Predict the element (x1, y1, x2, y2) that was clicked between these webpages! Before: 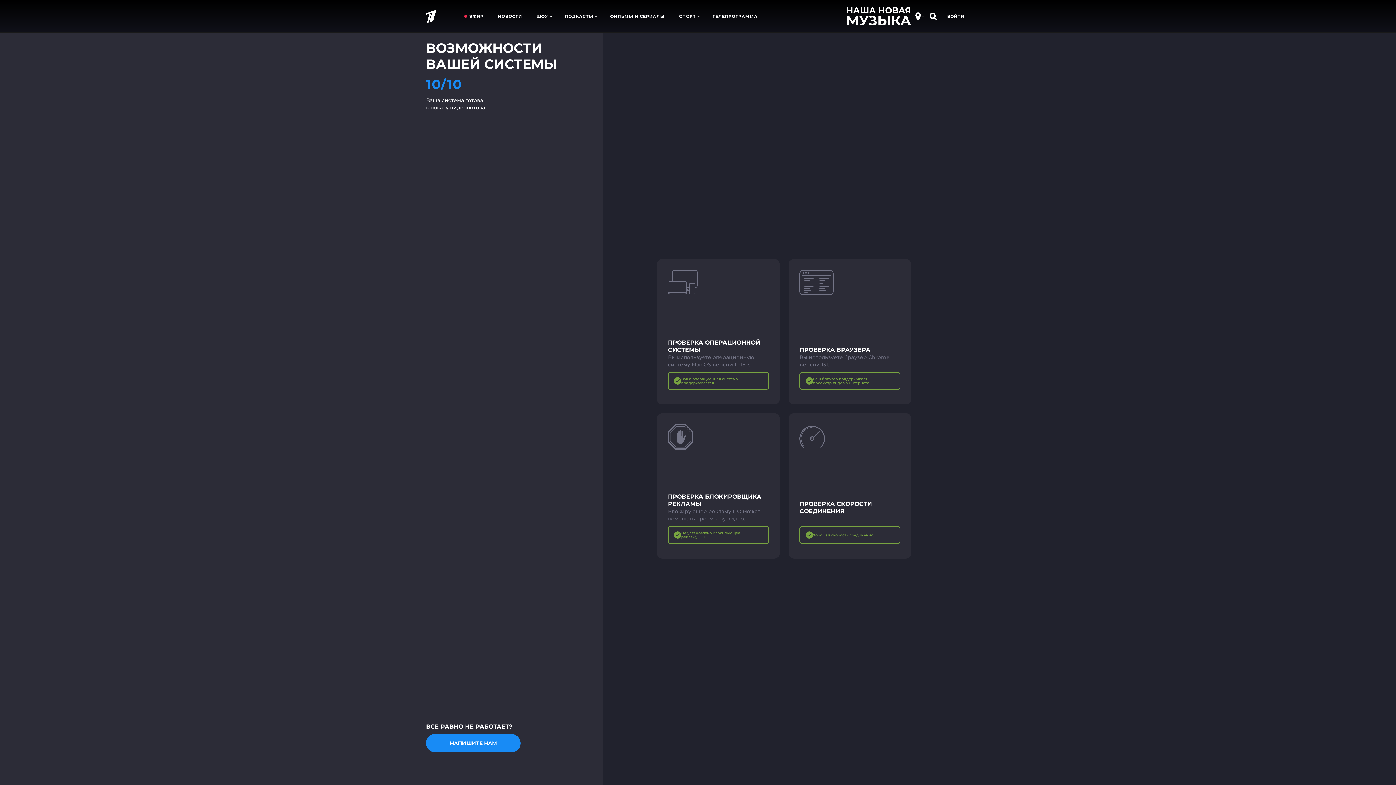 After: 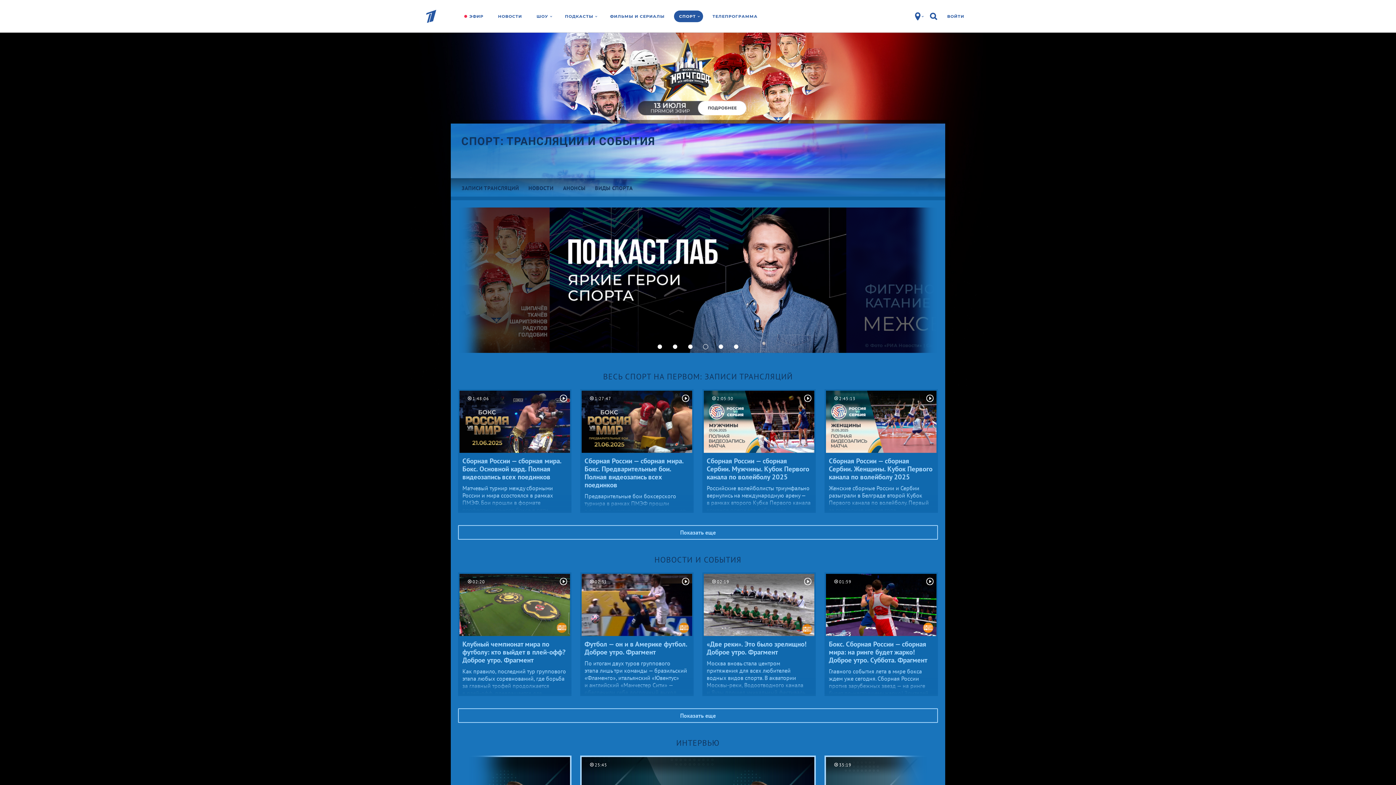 Action: bbox: (674, 10, 703, 22) label: СПОРТ